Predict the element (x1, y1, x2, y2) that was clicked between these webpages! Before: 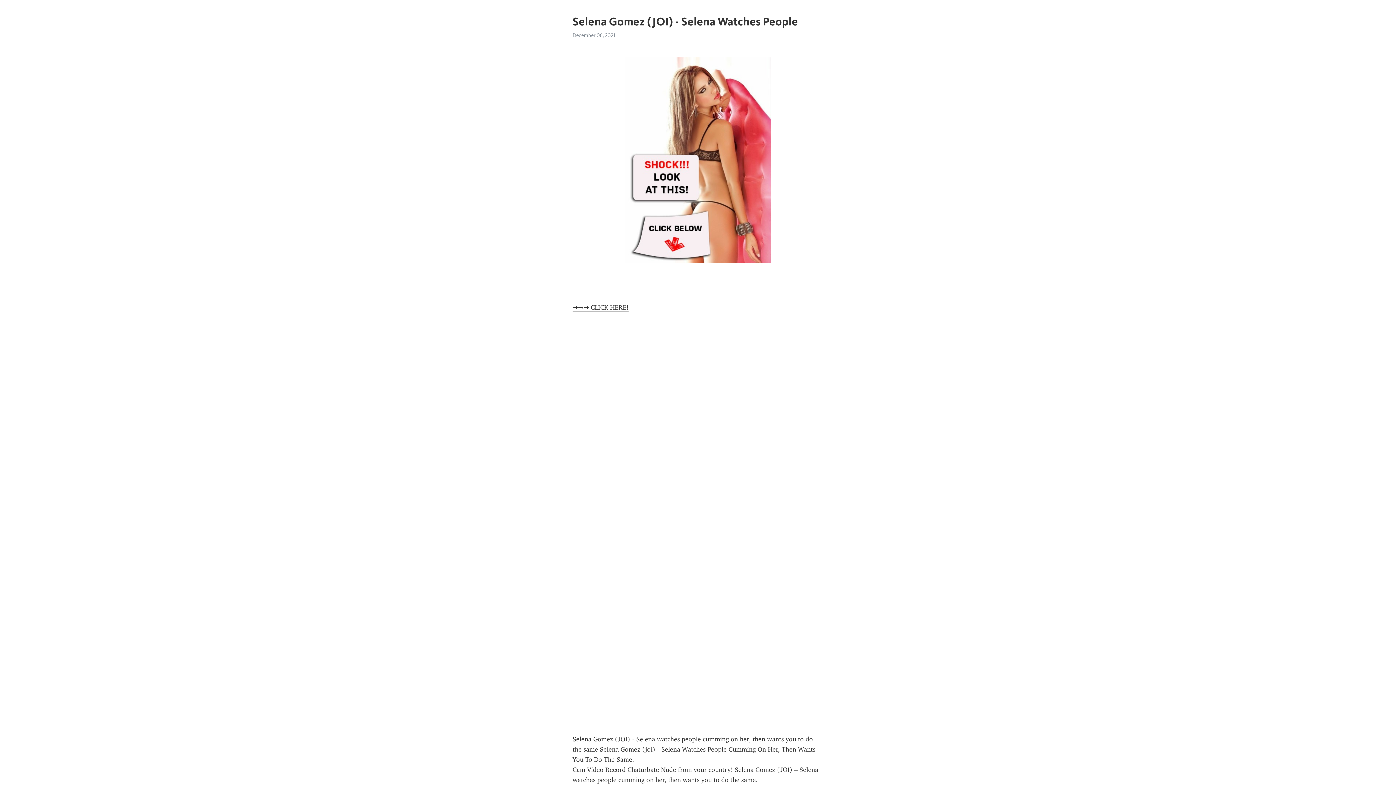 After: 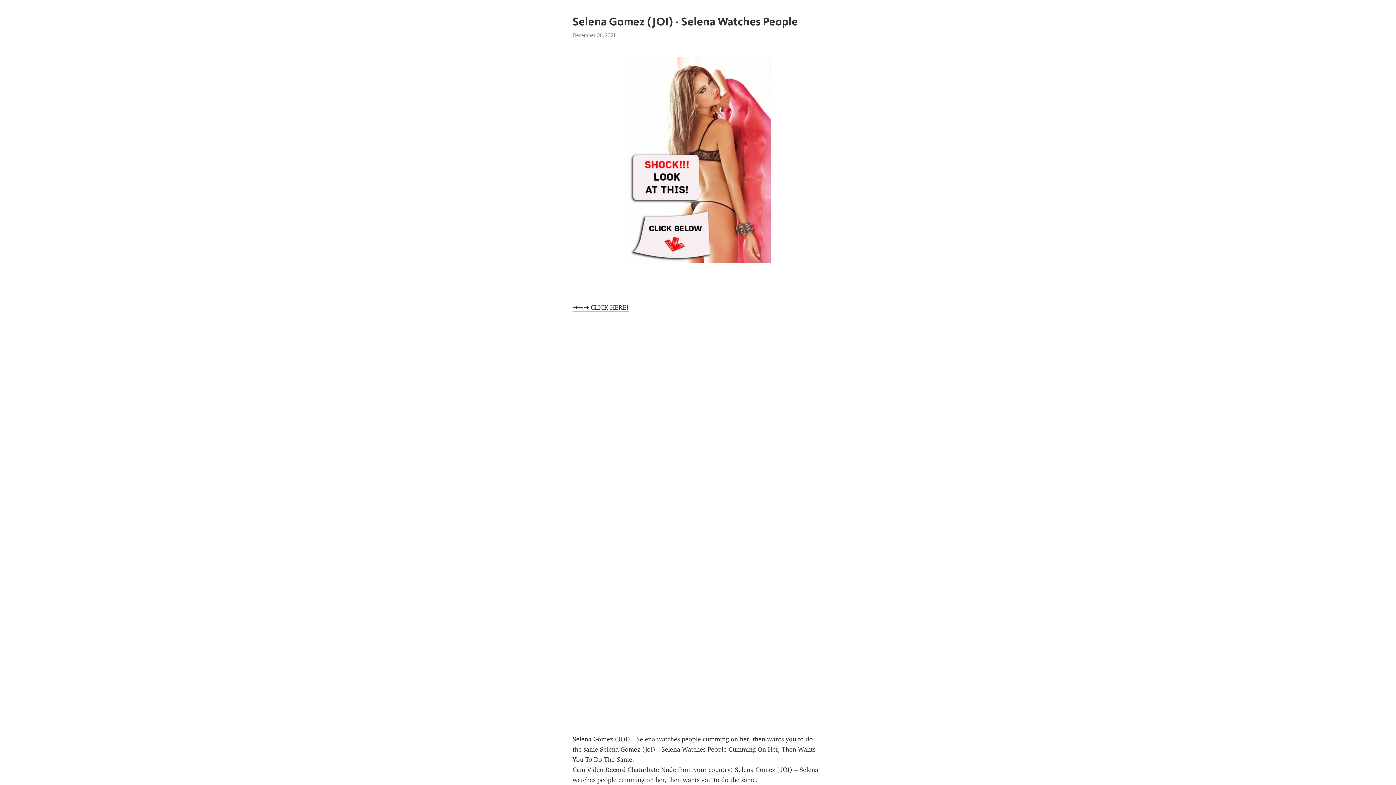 Action: label: ➡➡➡ CLICK HERE! bbox: (572, 303, 628, 312)